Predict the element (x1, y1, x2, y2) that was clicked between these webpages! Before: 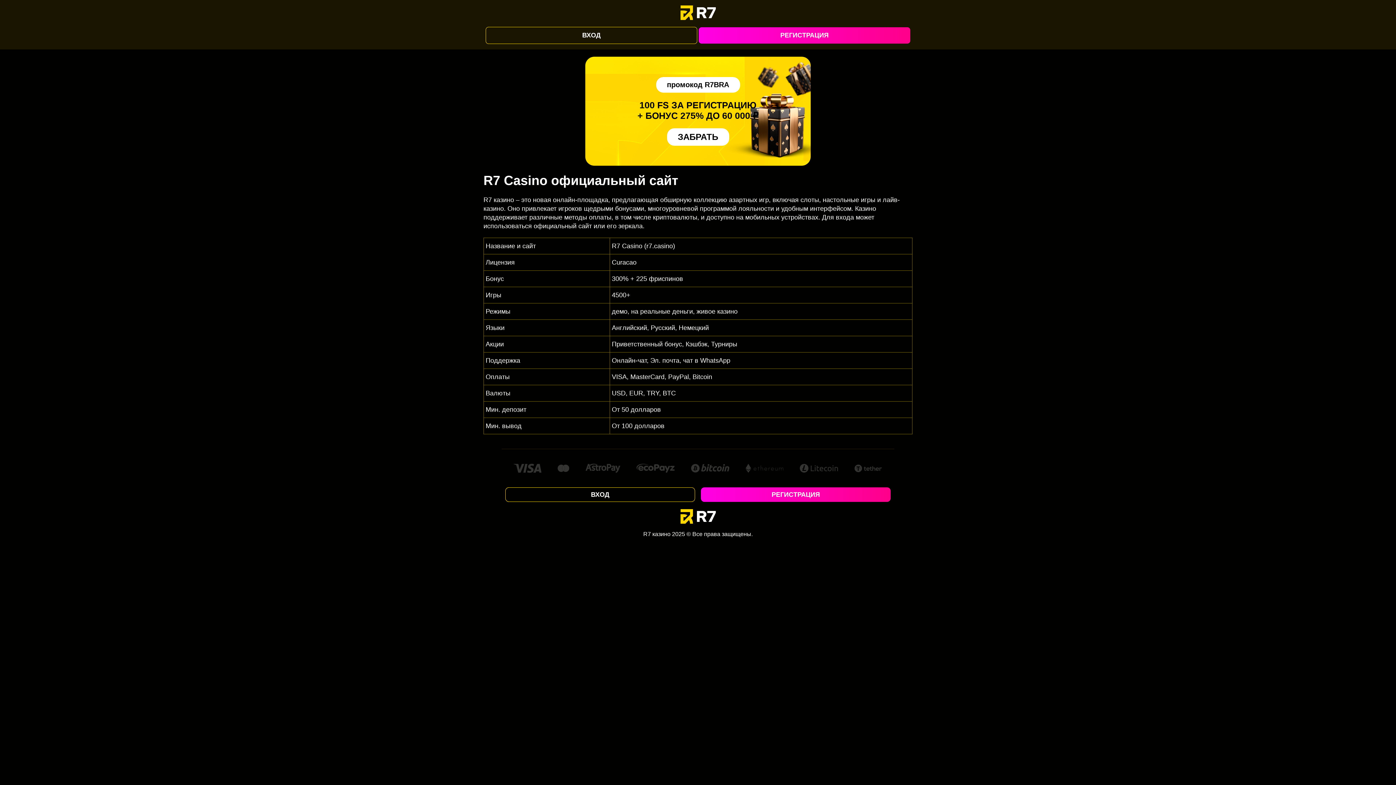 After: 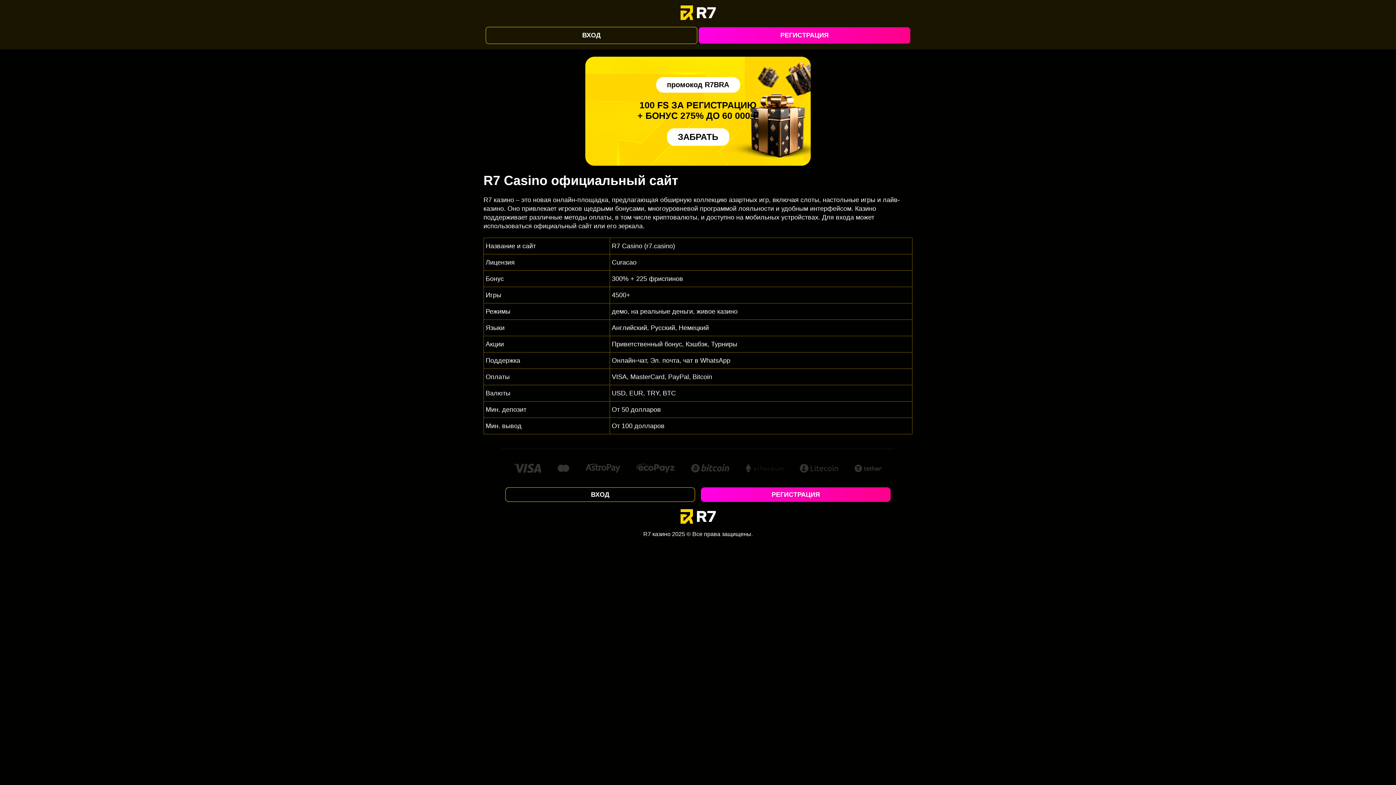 Action: label: РЕГИСТРАЦИЯ bbox: (701, 487, 890, 502)